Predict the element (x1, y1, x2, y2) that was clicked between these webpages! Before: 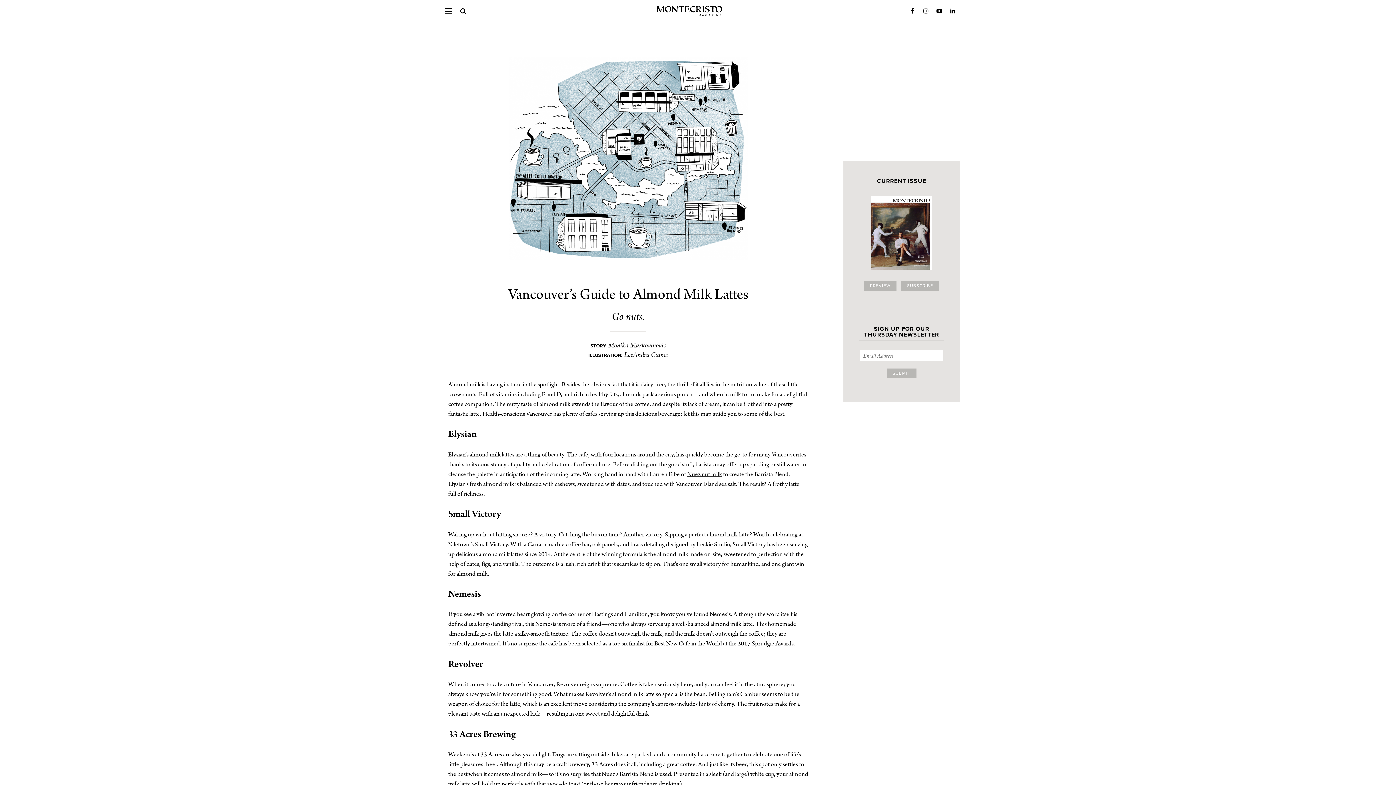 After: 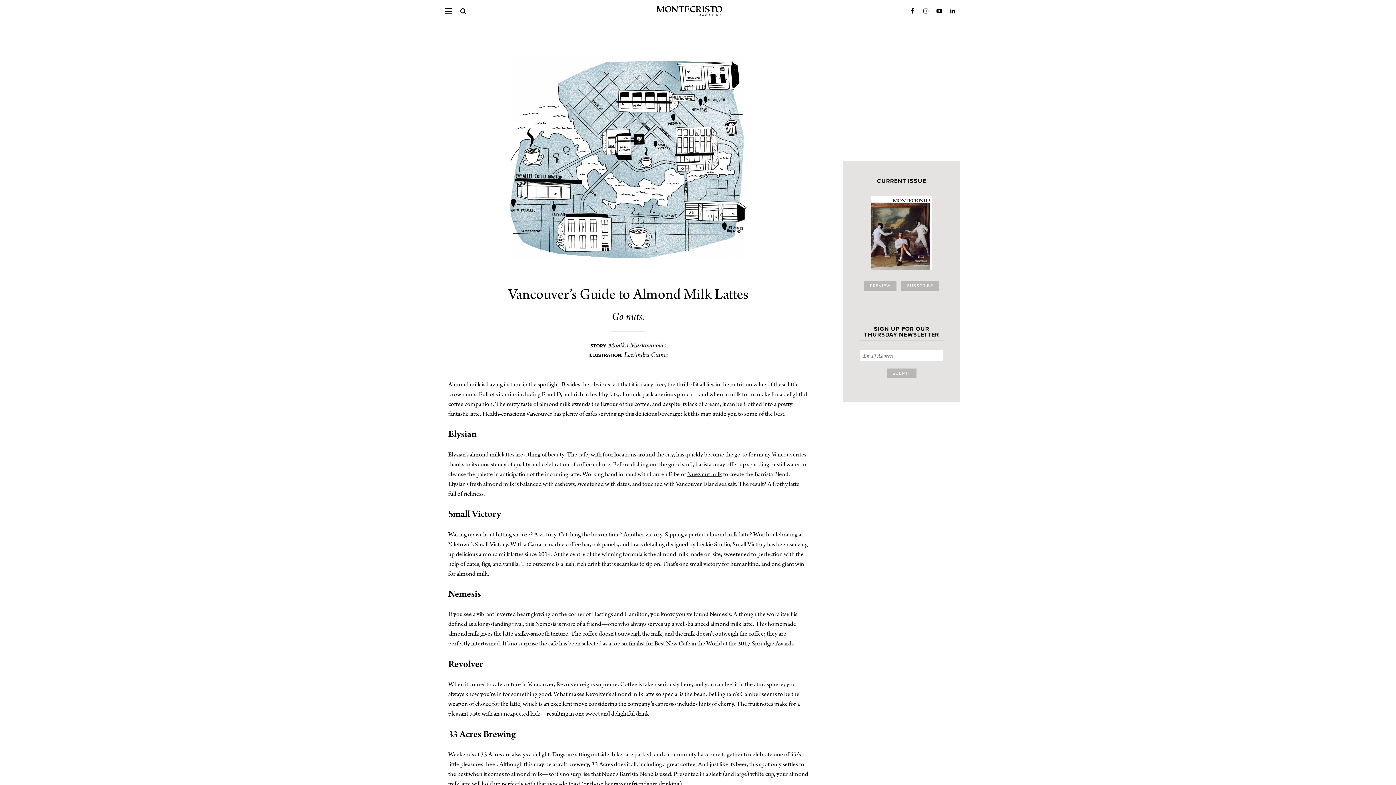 Action: bbox: (936, 8, 942, 14)